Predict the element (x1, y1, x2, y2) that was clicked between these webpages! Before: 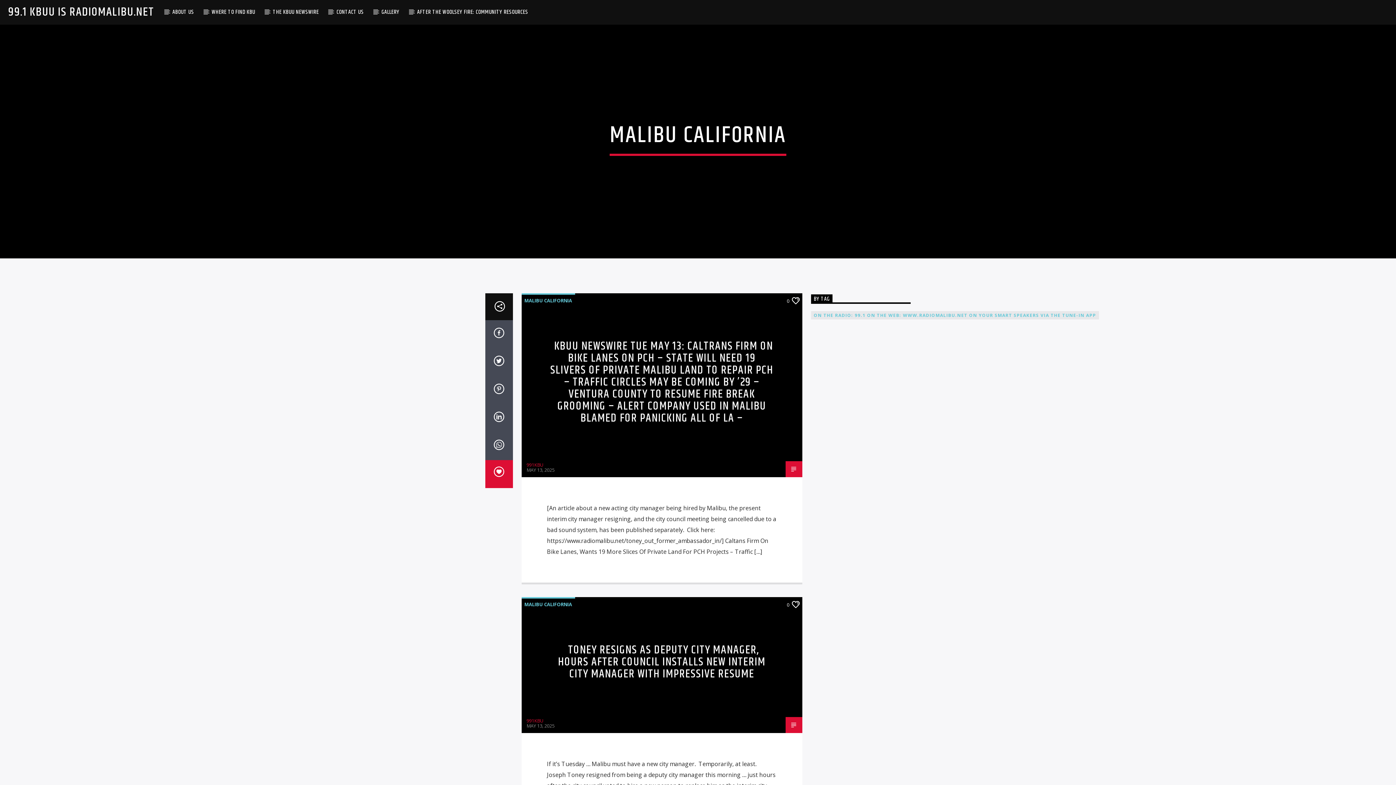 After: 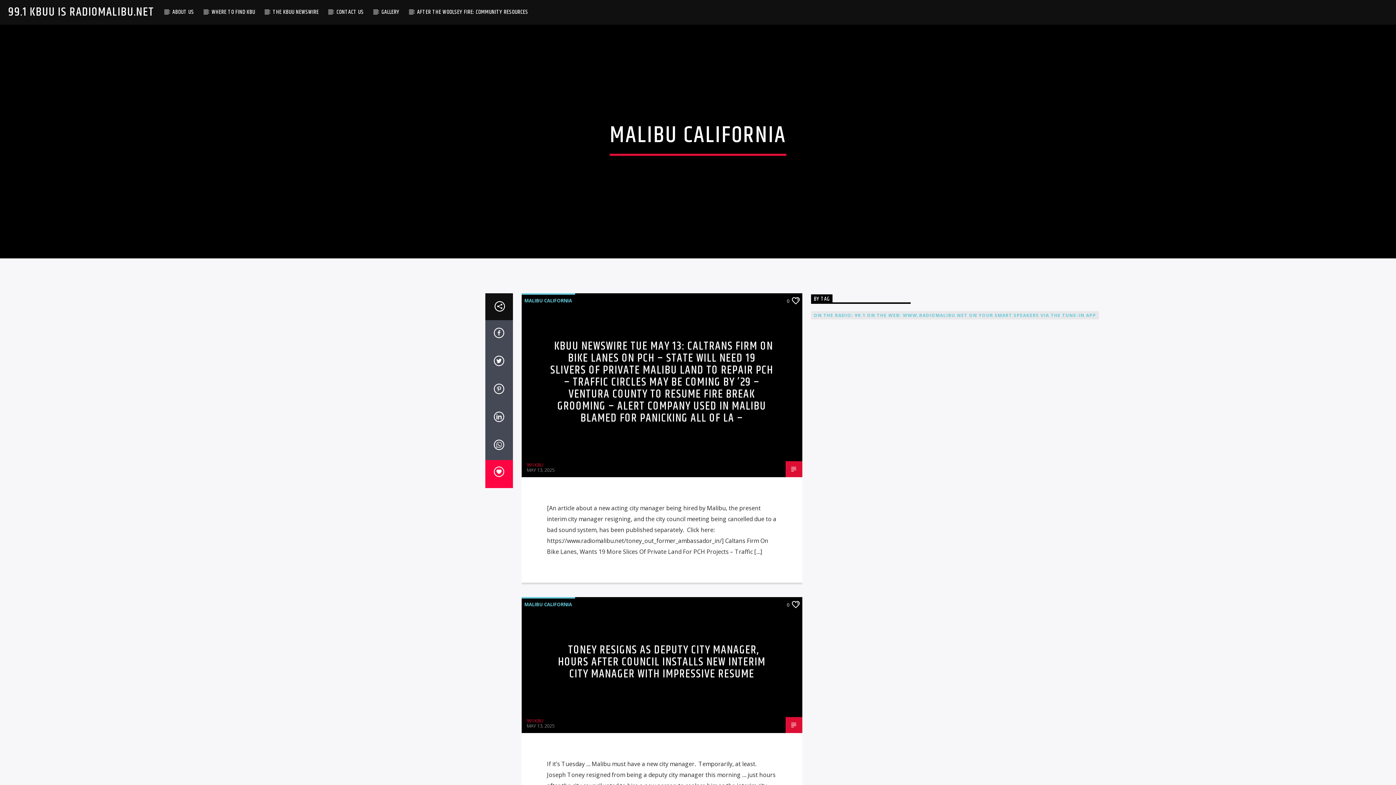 Action: bbox: (485, 460, 512, 488)